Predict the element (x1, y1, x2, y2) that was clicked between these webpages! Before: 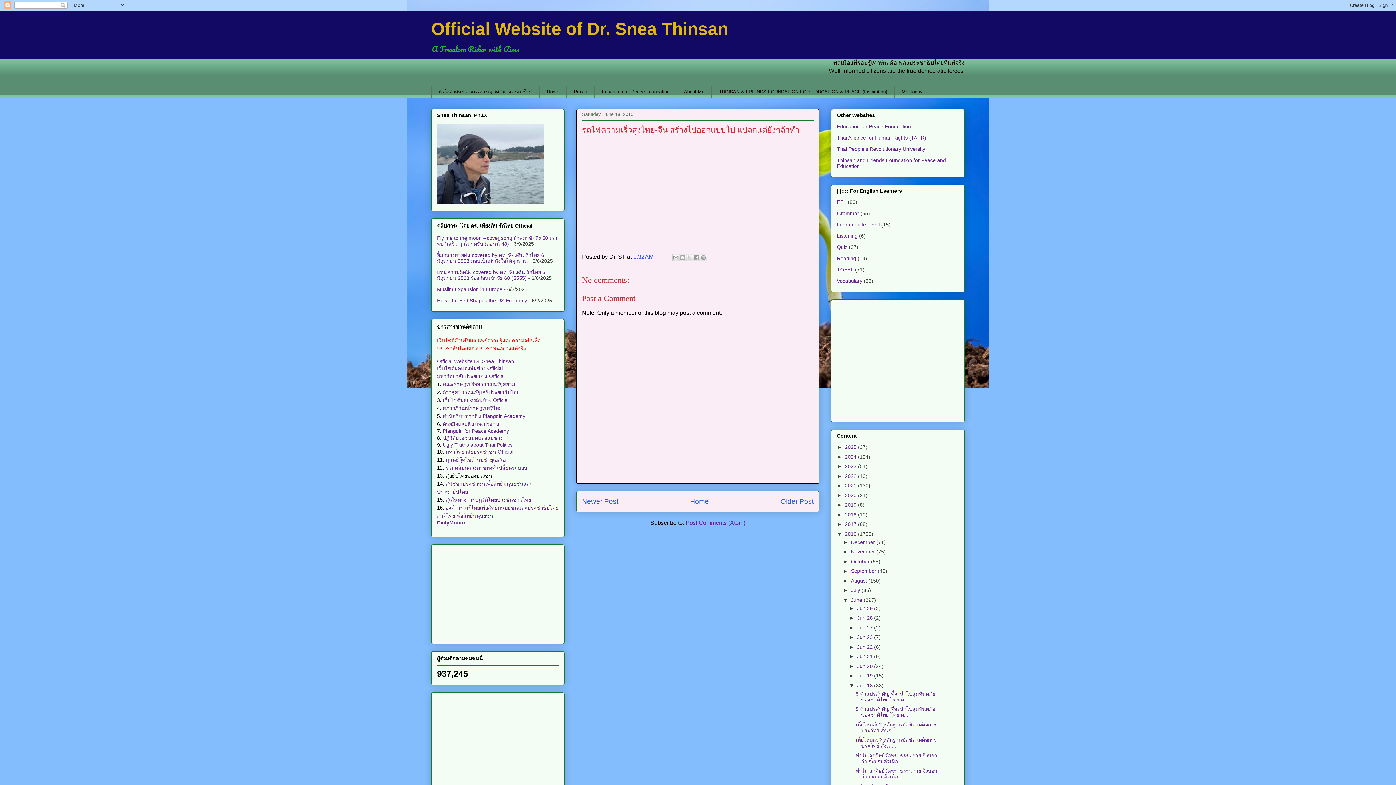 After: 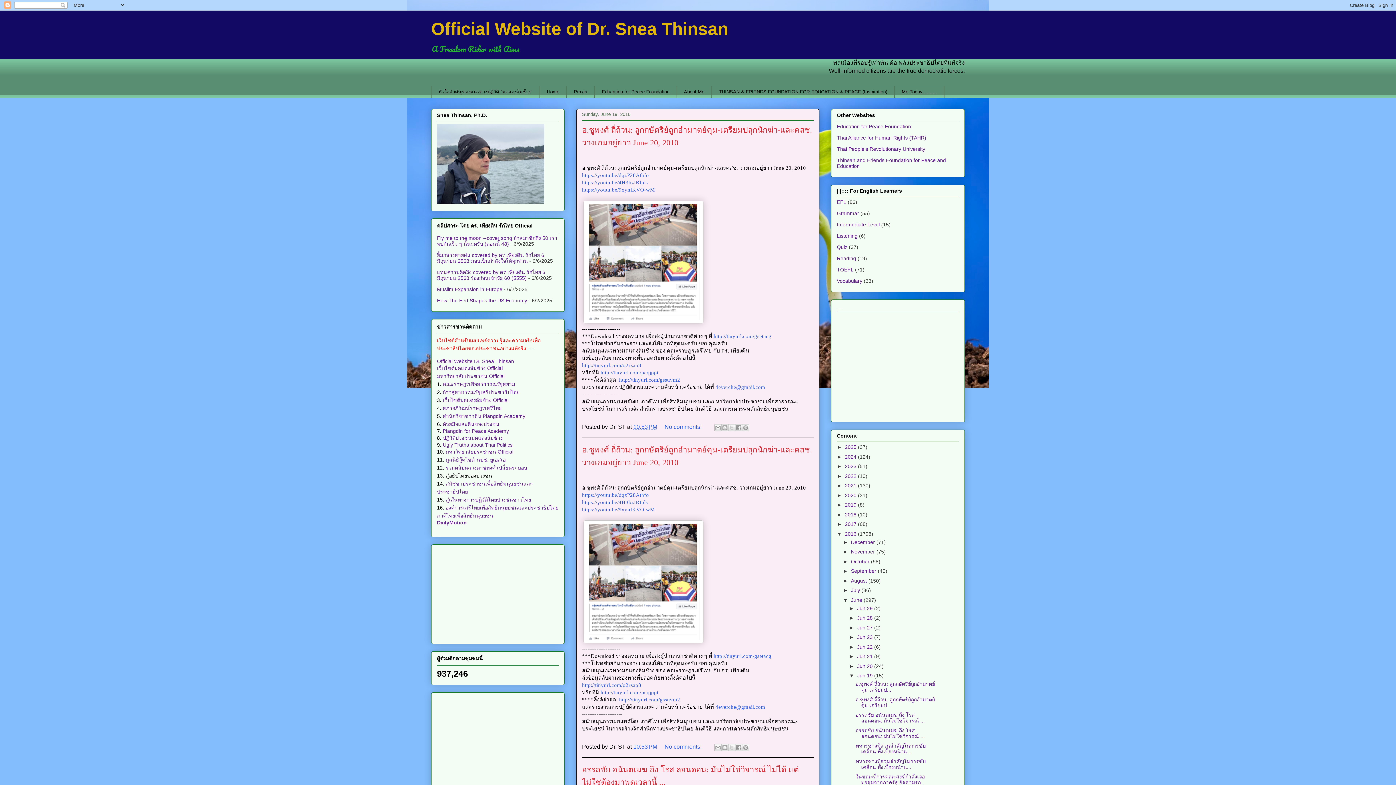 Action: label: Jun 19  bbox: (857, 673, 874, 678)